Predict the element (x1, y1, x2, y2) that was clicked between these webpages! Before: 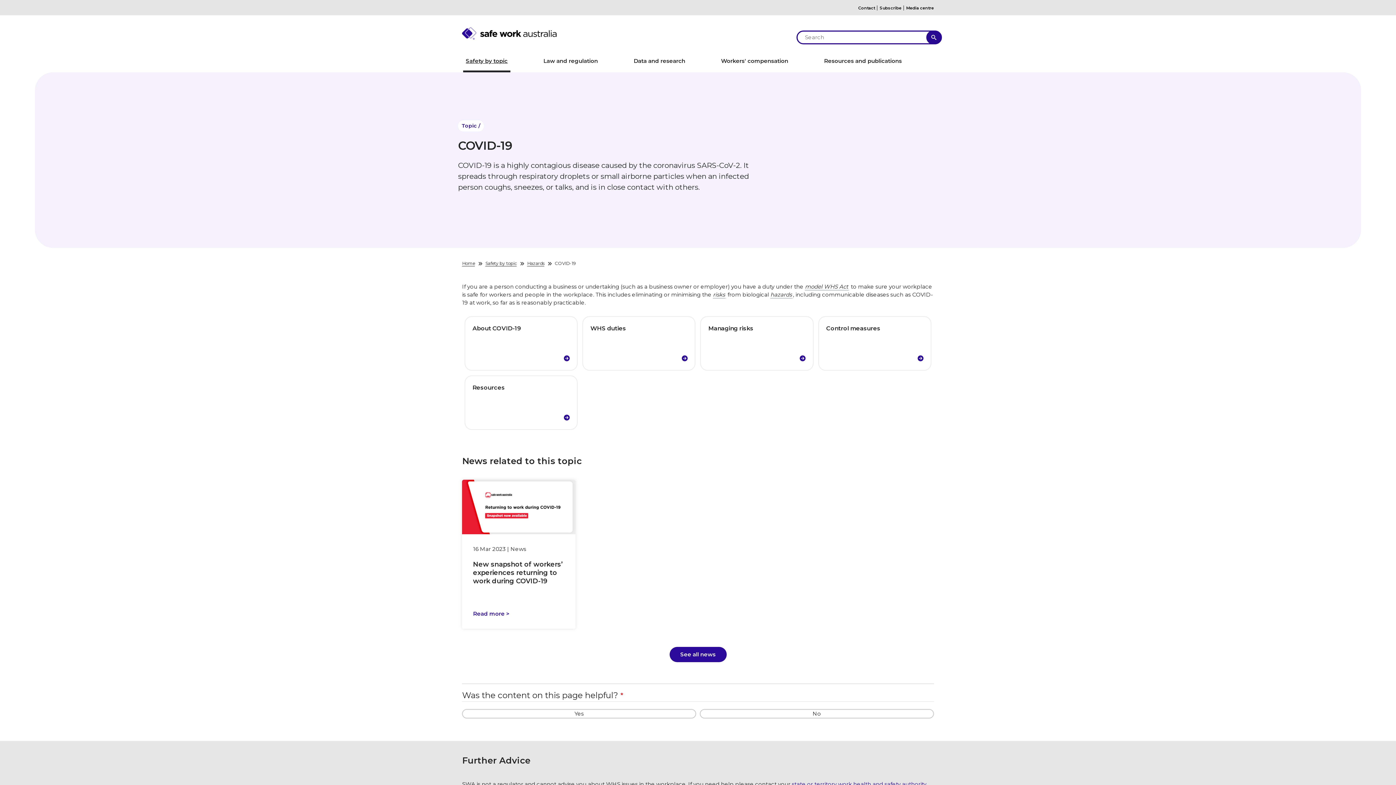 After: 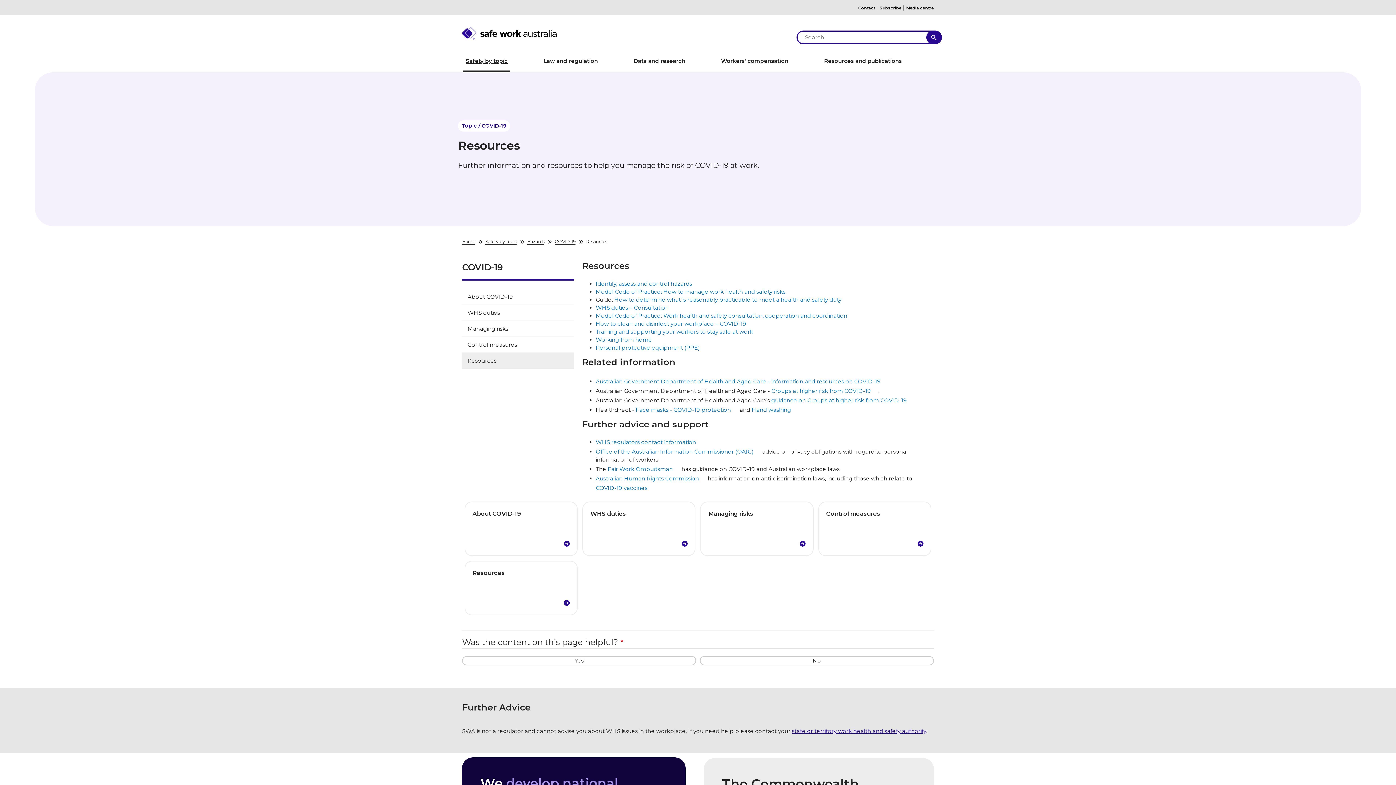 Action: bbox: (464, 375, 577, 430) label: Resources